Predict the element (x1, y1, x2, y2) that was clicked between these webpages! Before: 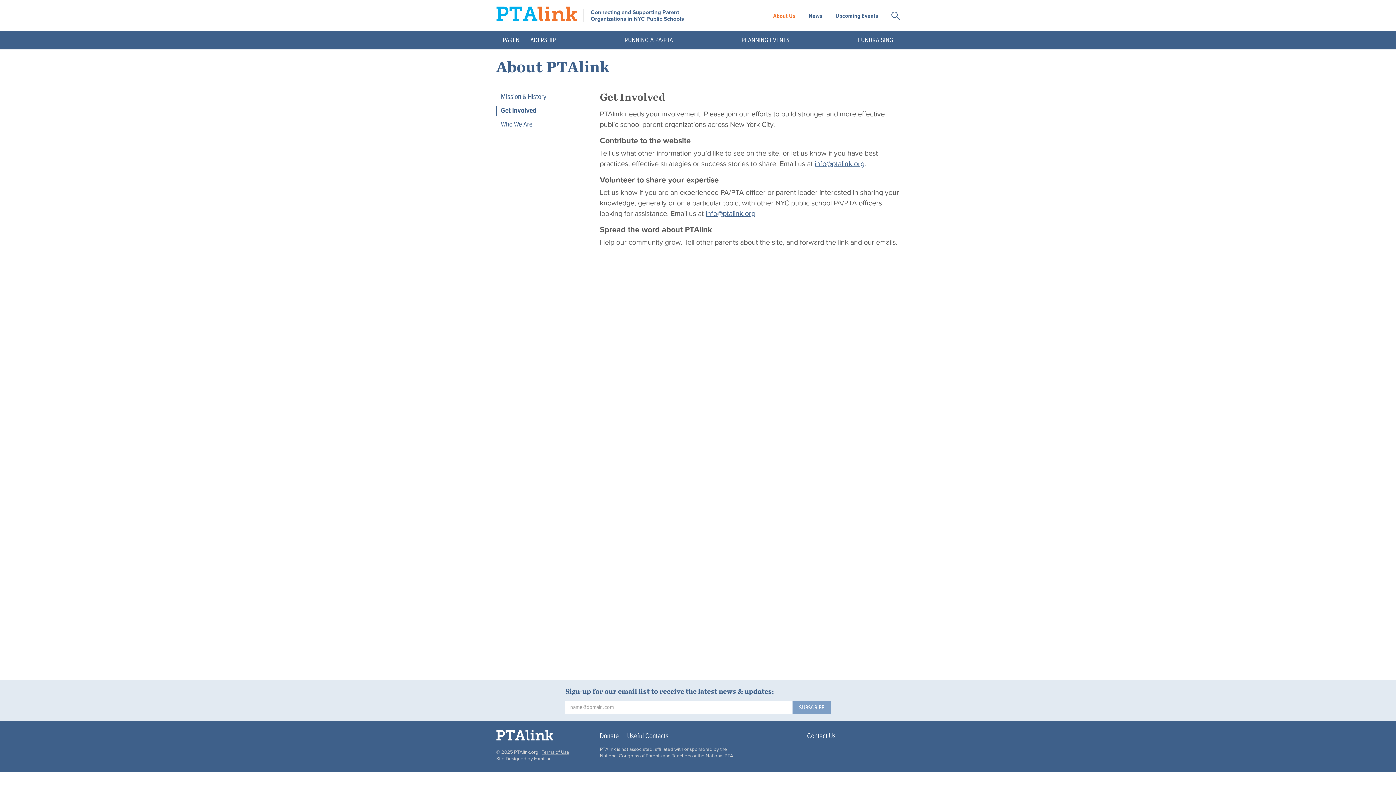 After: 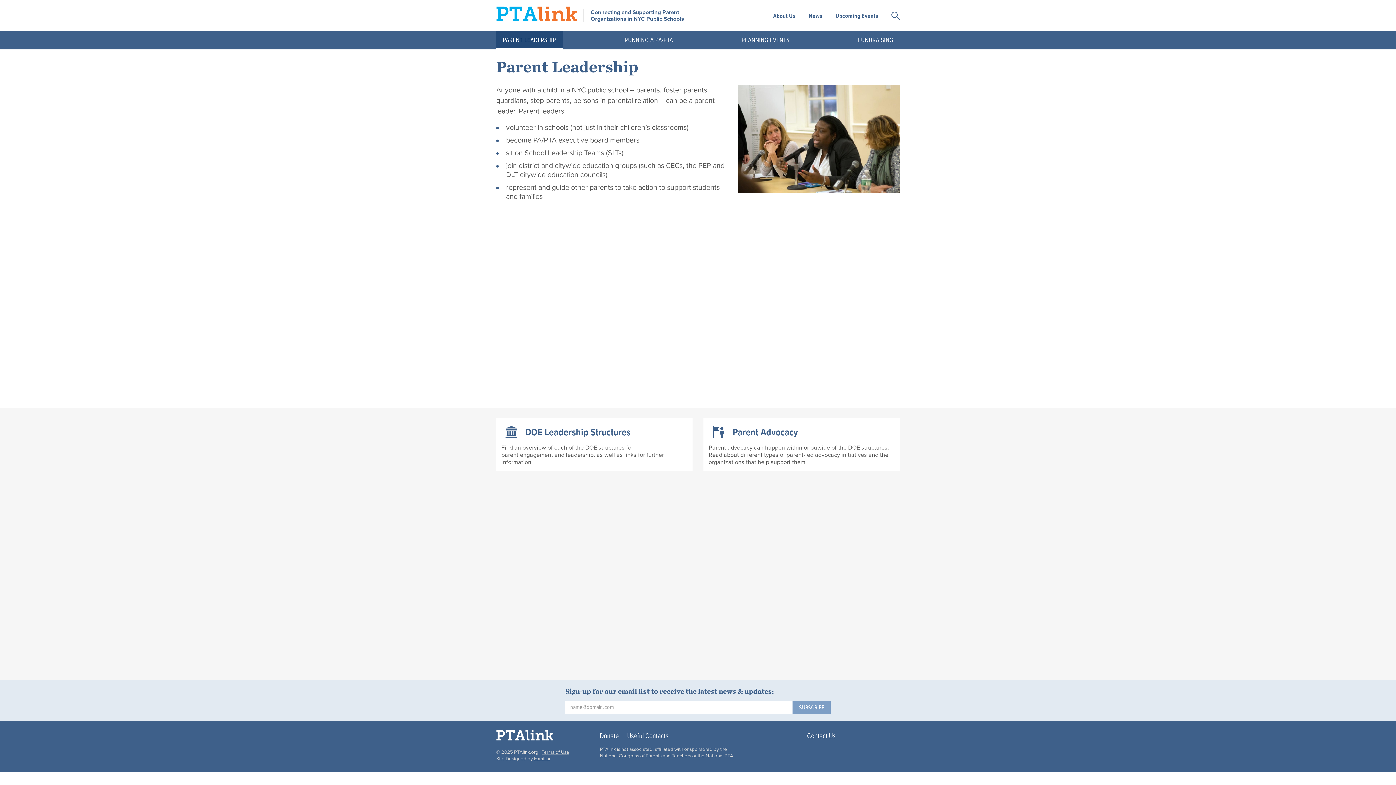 Action: label: PARENT LEADERSHIP bbox: (496, 32, 562, 48)